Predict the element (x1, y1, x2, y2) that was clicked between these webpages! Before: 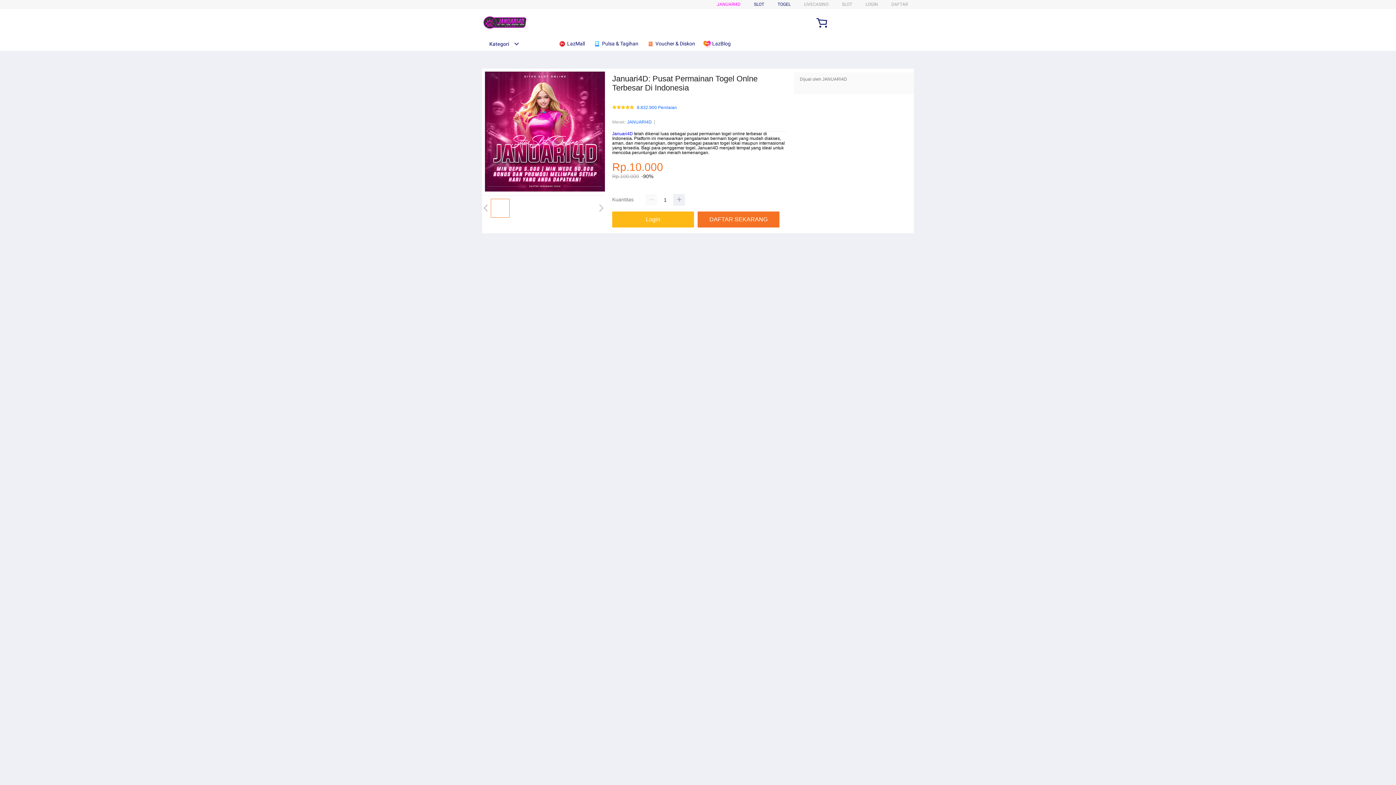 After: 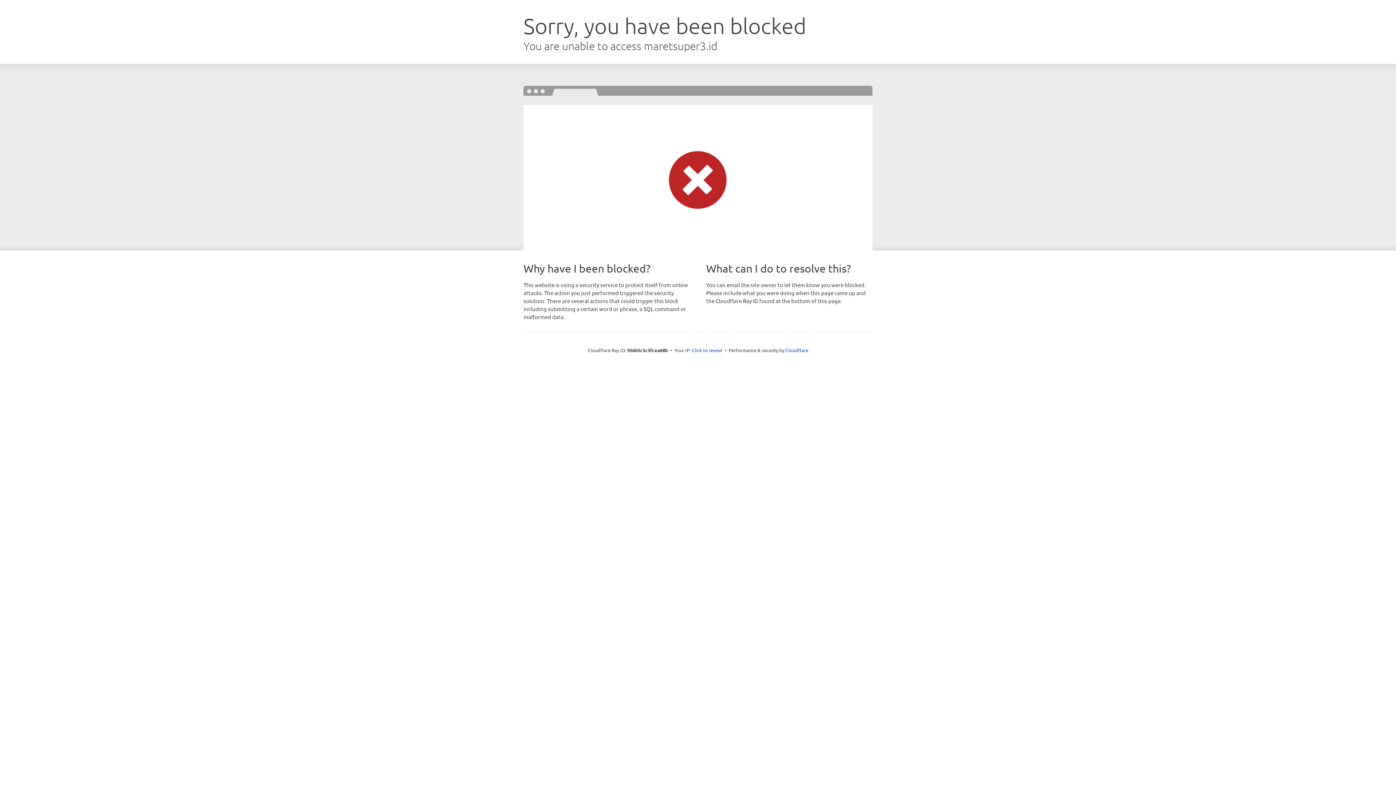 Action: bbox: (891, 1, 908, 6) label: DAFTAR